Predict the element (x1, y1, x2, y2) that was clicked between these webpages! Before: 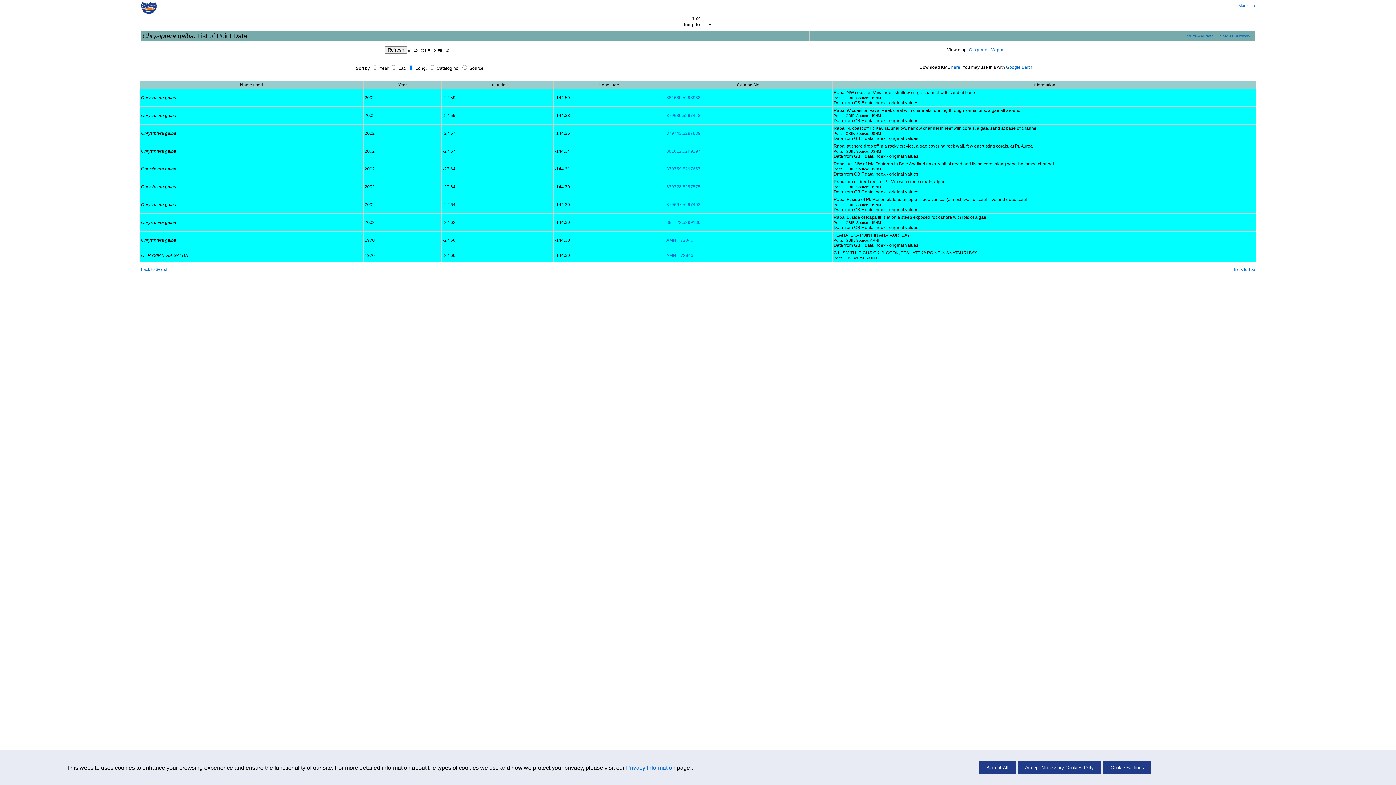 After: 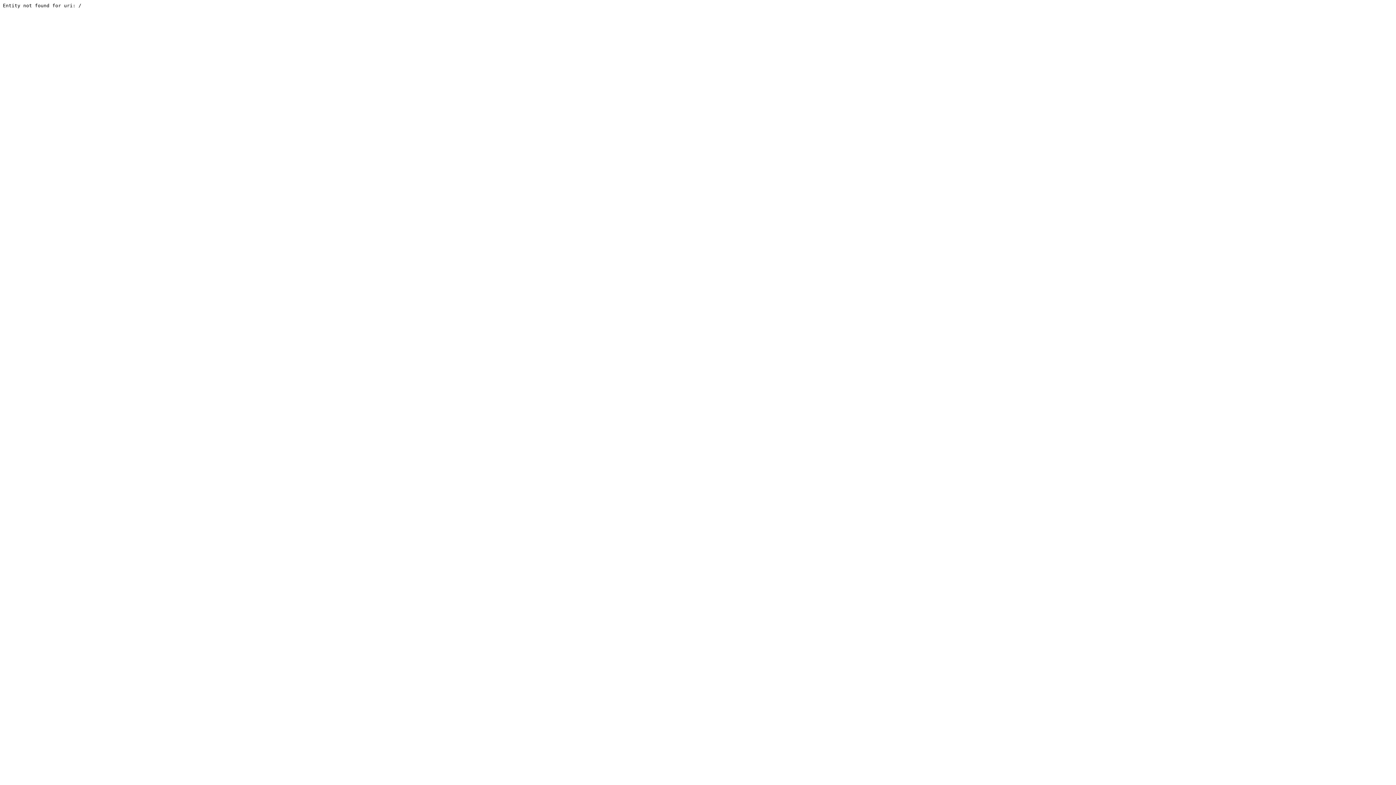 Action: label: 381722.5299130 bbox: (666, 220, 700, 225)